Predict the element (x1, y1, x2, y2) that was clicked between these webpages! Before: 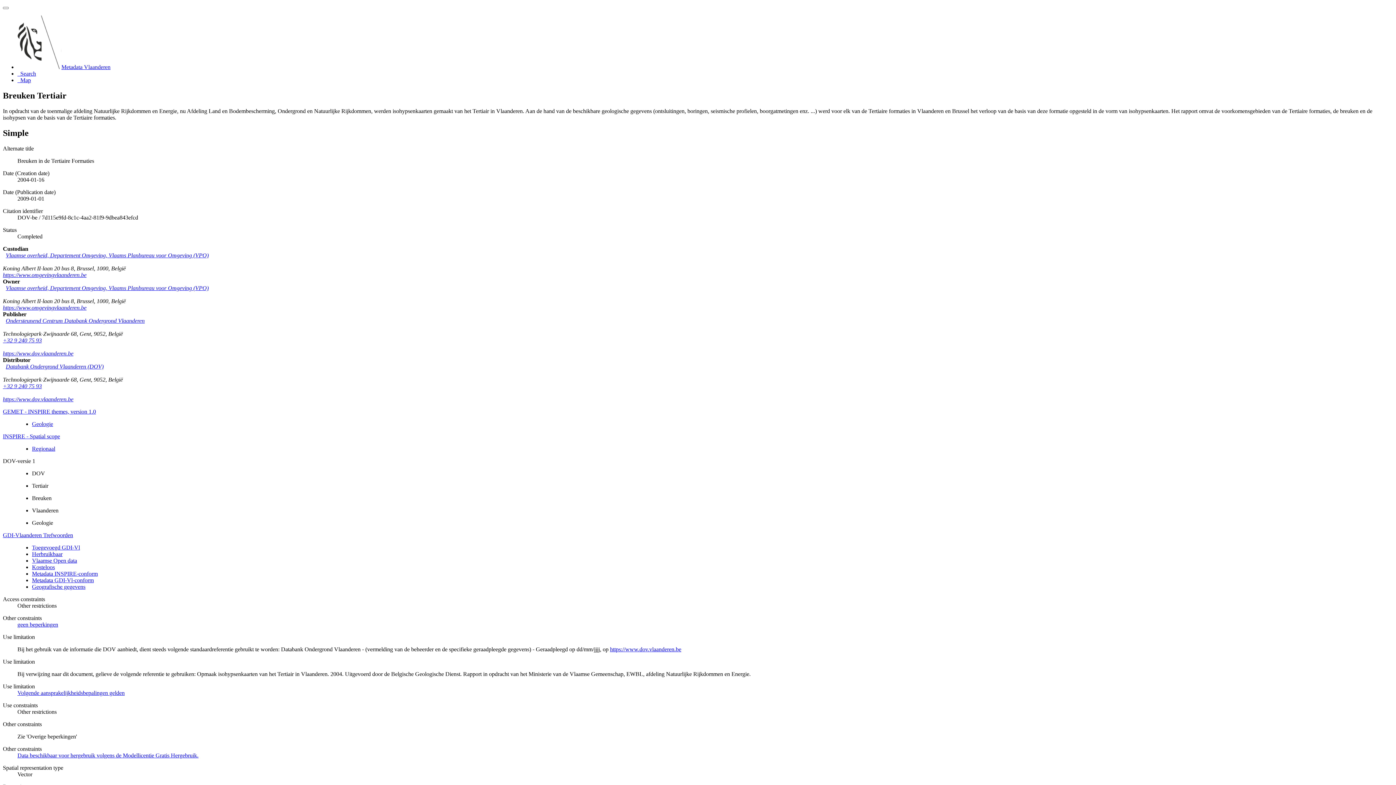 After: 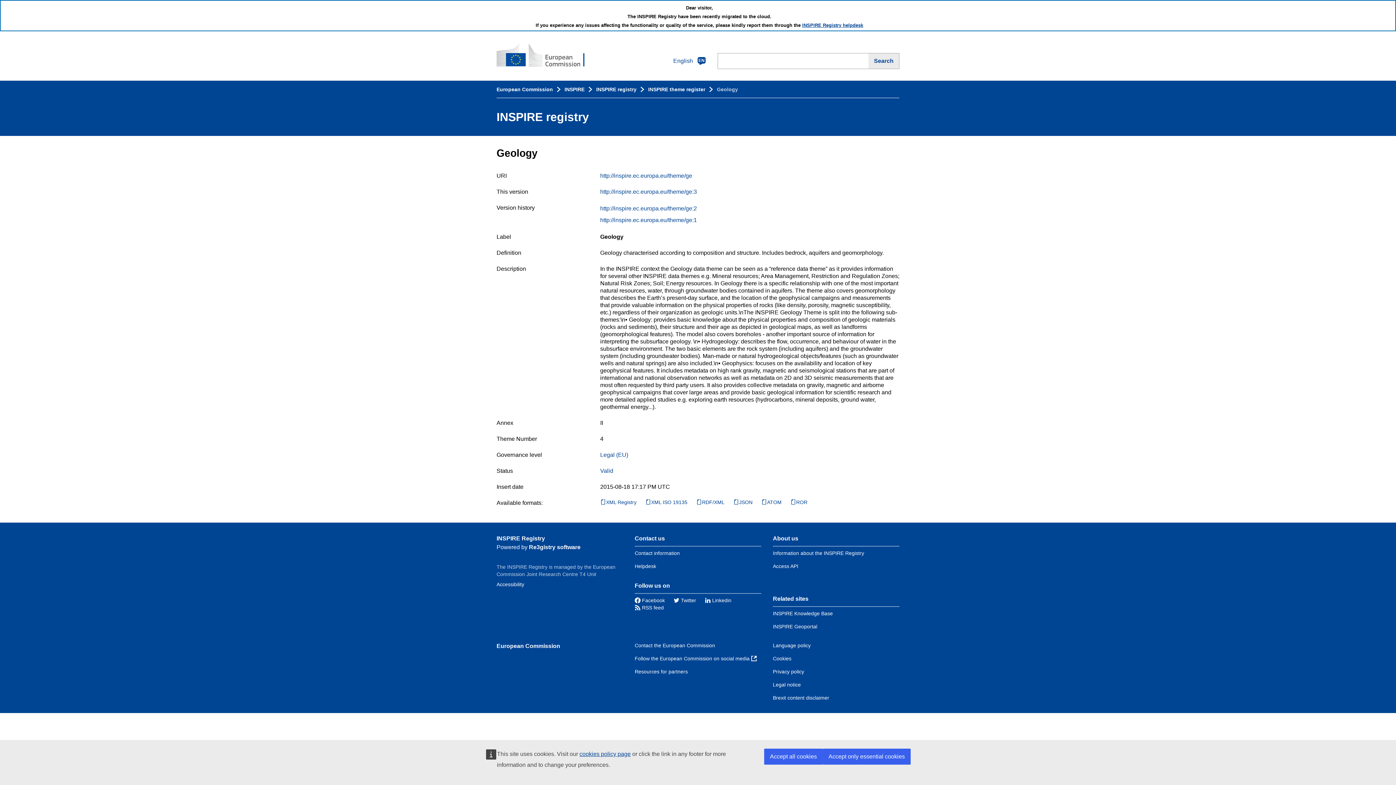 Action: bbox: (32, 420, 53, 427) label: Geologie